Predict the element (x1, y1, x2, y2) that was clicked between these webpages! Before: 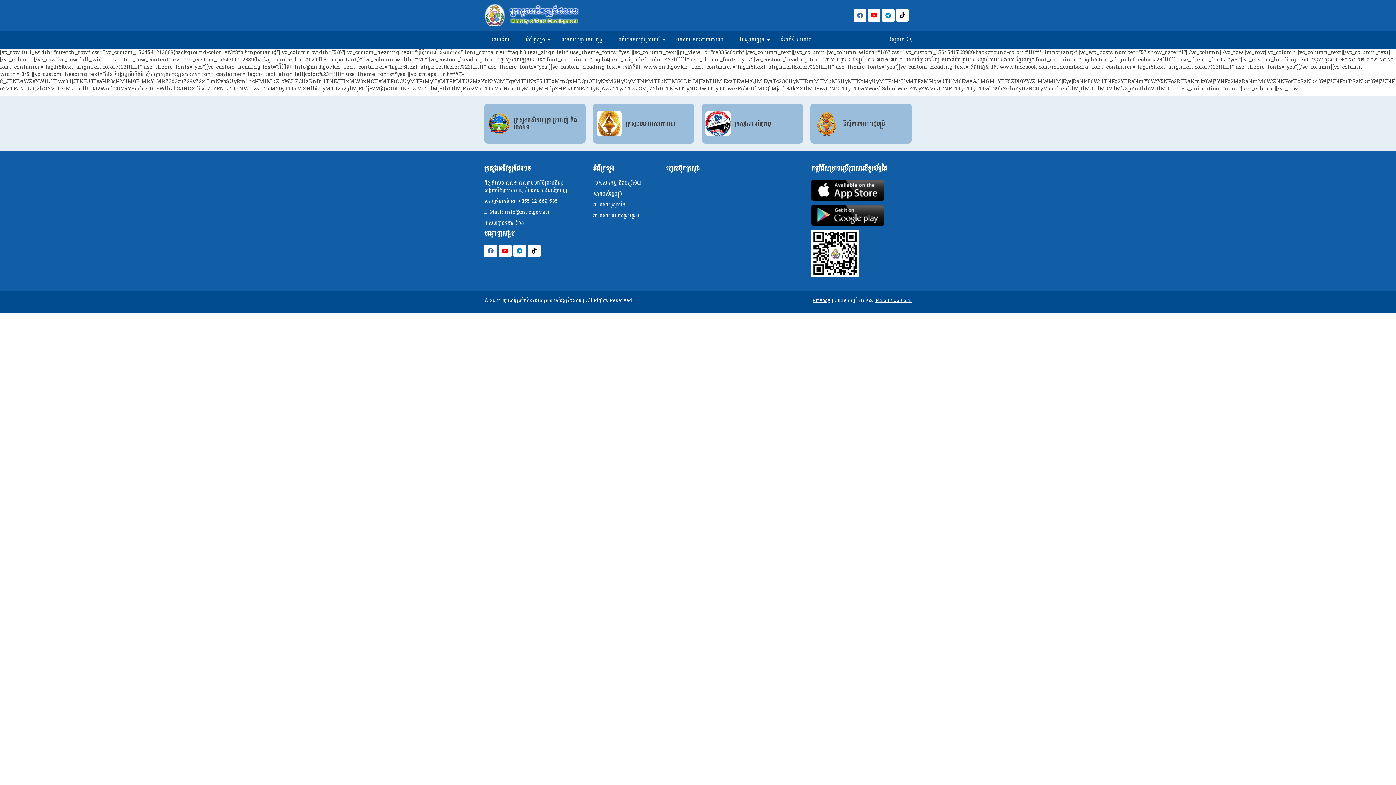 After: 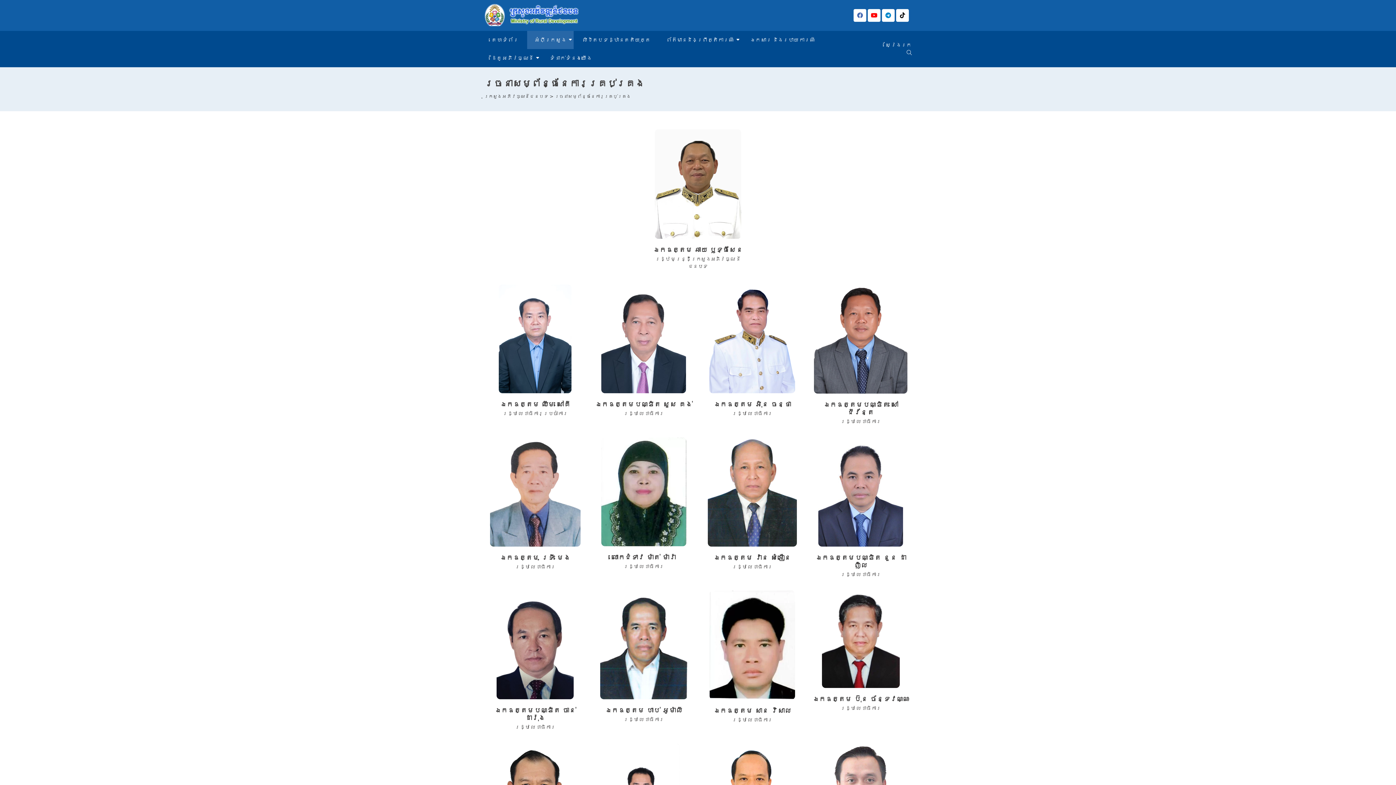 Action: label: រចនាសម្ព័ន្ធនែការគ្រប់គ្រង bbox: (593, 211, 639, 220)